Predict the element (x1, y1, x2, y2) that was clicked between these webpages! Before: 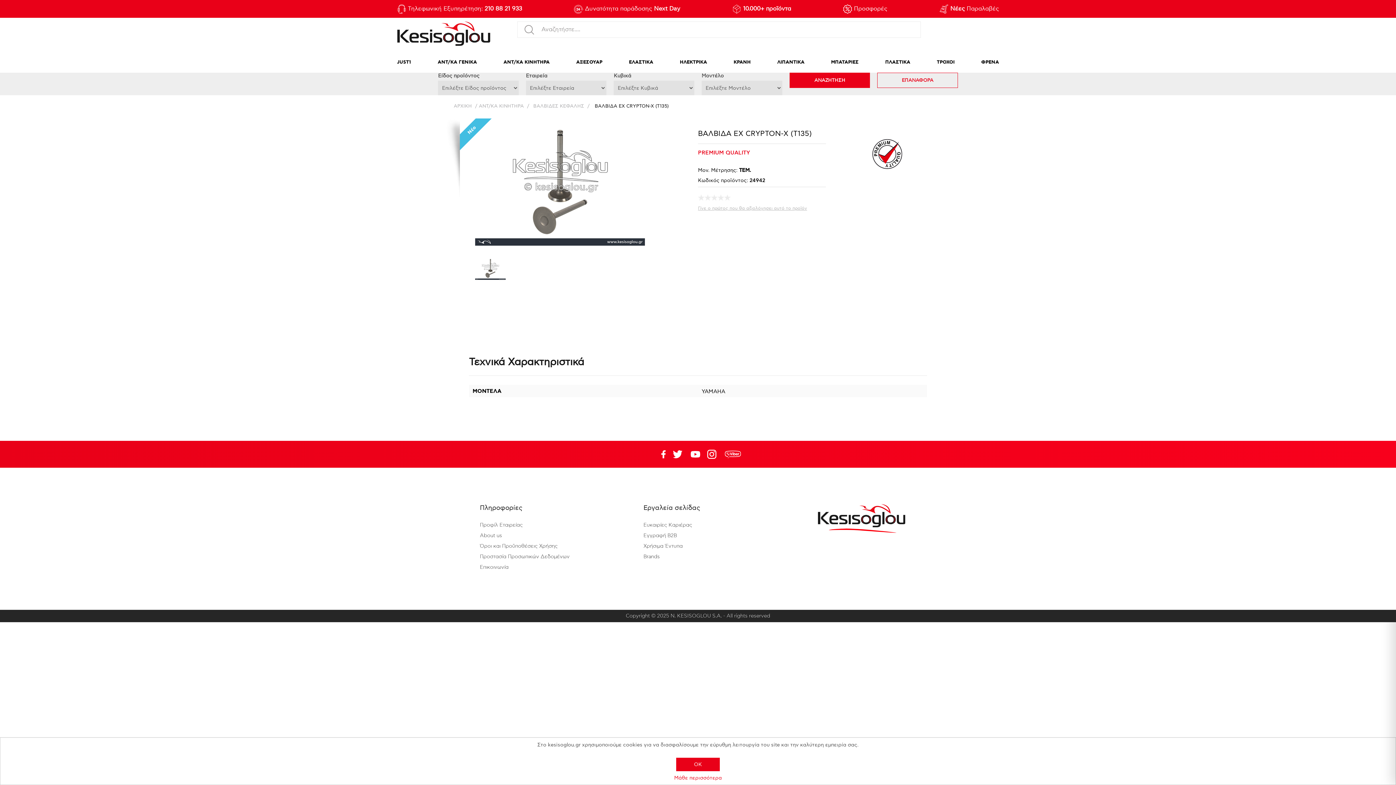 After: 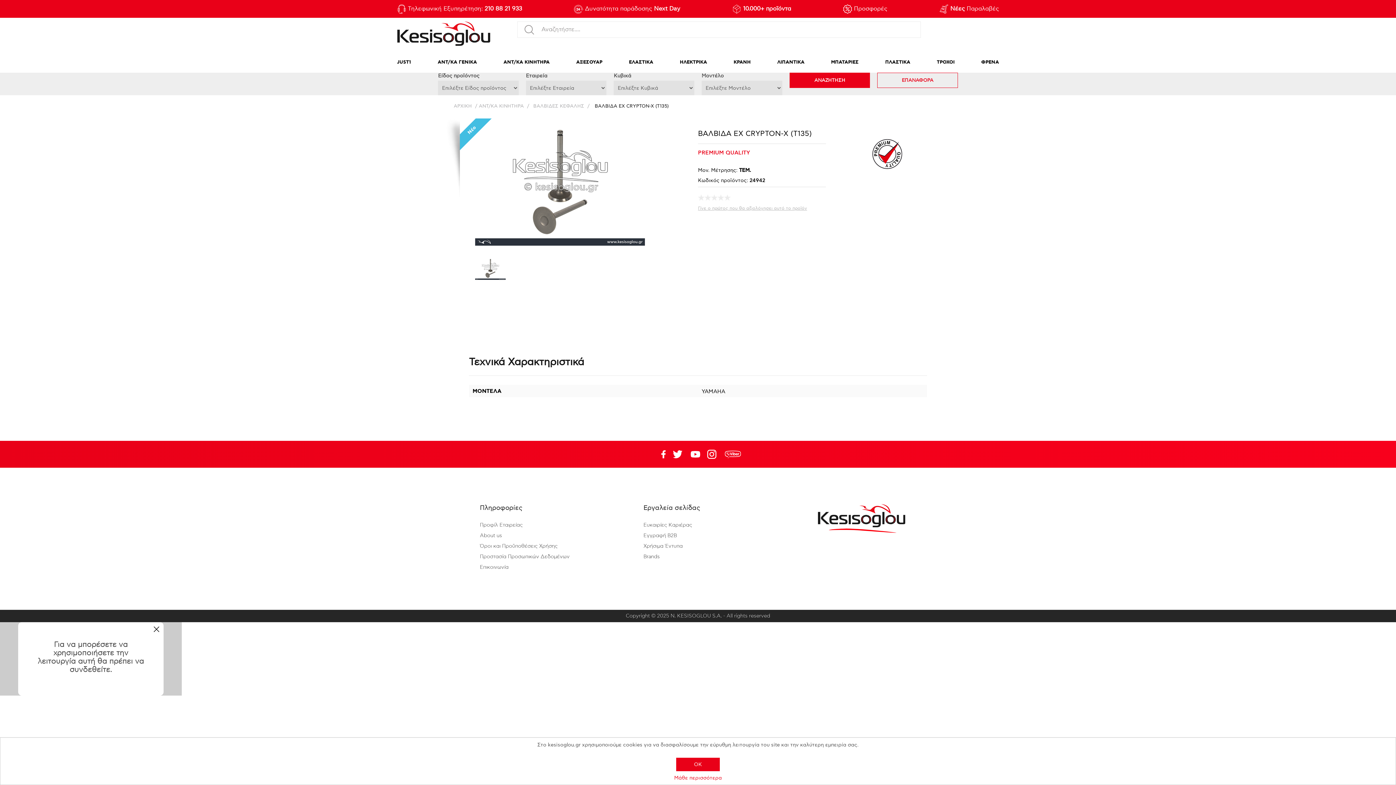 Action: label: Προσφορές bbox: (854, 5, 887, 12)